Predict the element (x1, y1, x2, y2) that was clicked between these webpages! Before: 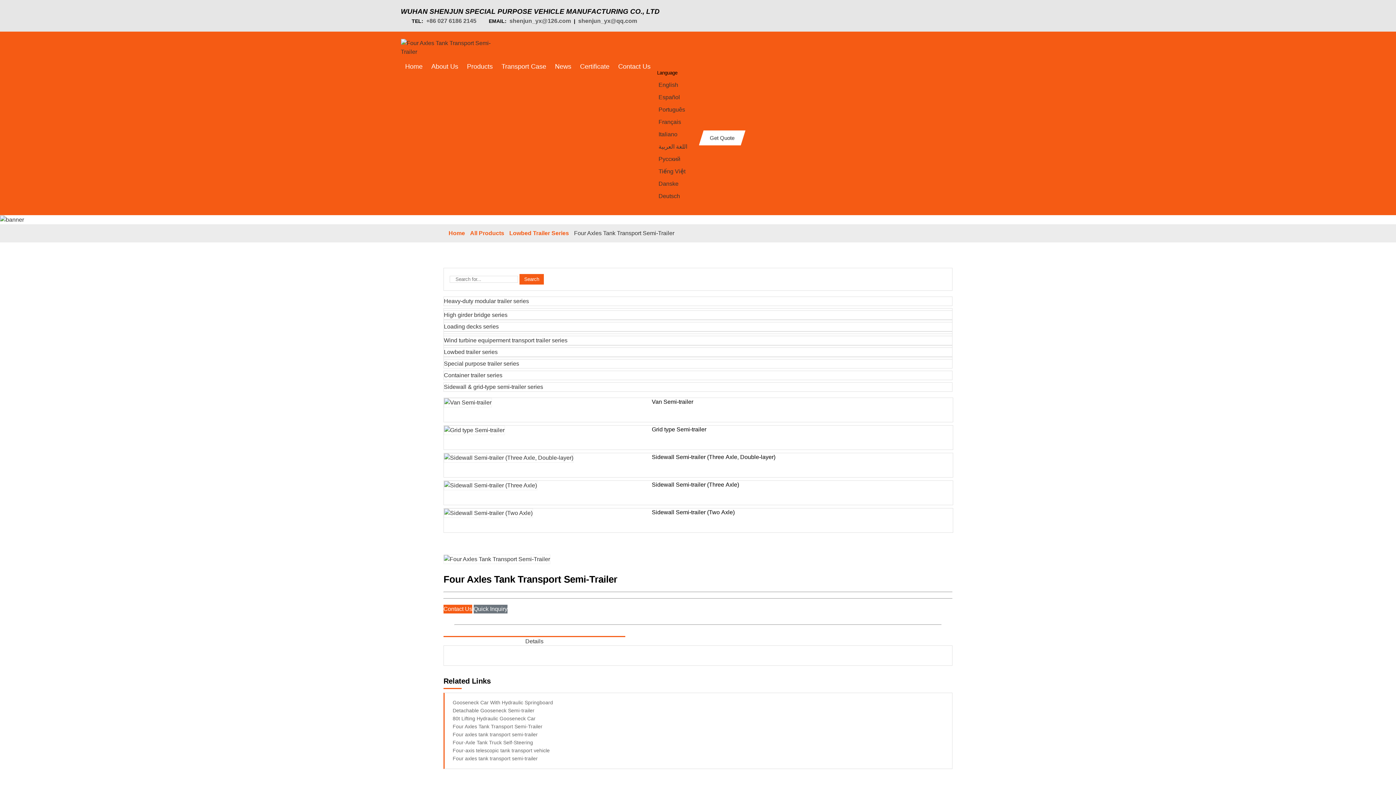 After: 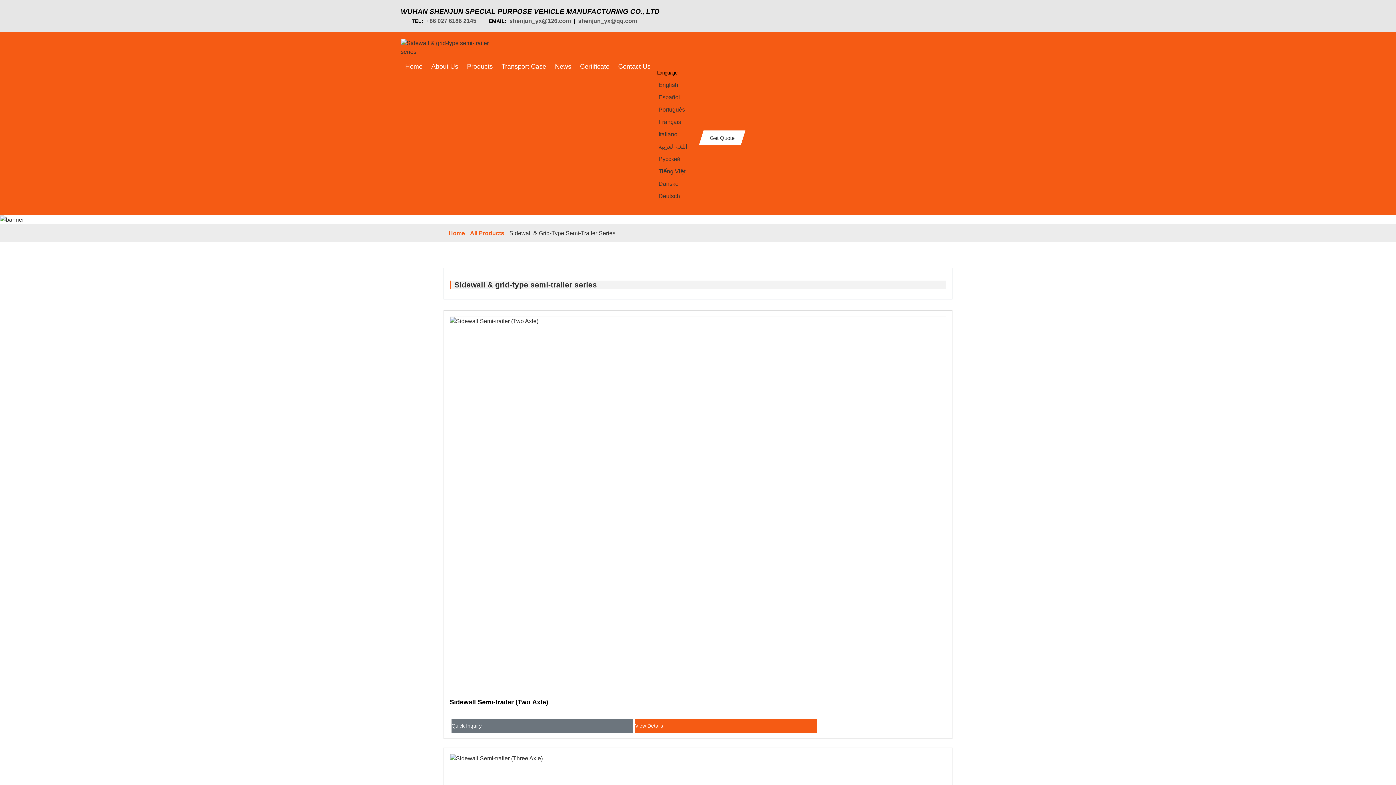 Action: label: Sidewall & grid-type semi-trailer series bbox: (444, 382, 901, 391)